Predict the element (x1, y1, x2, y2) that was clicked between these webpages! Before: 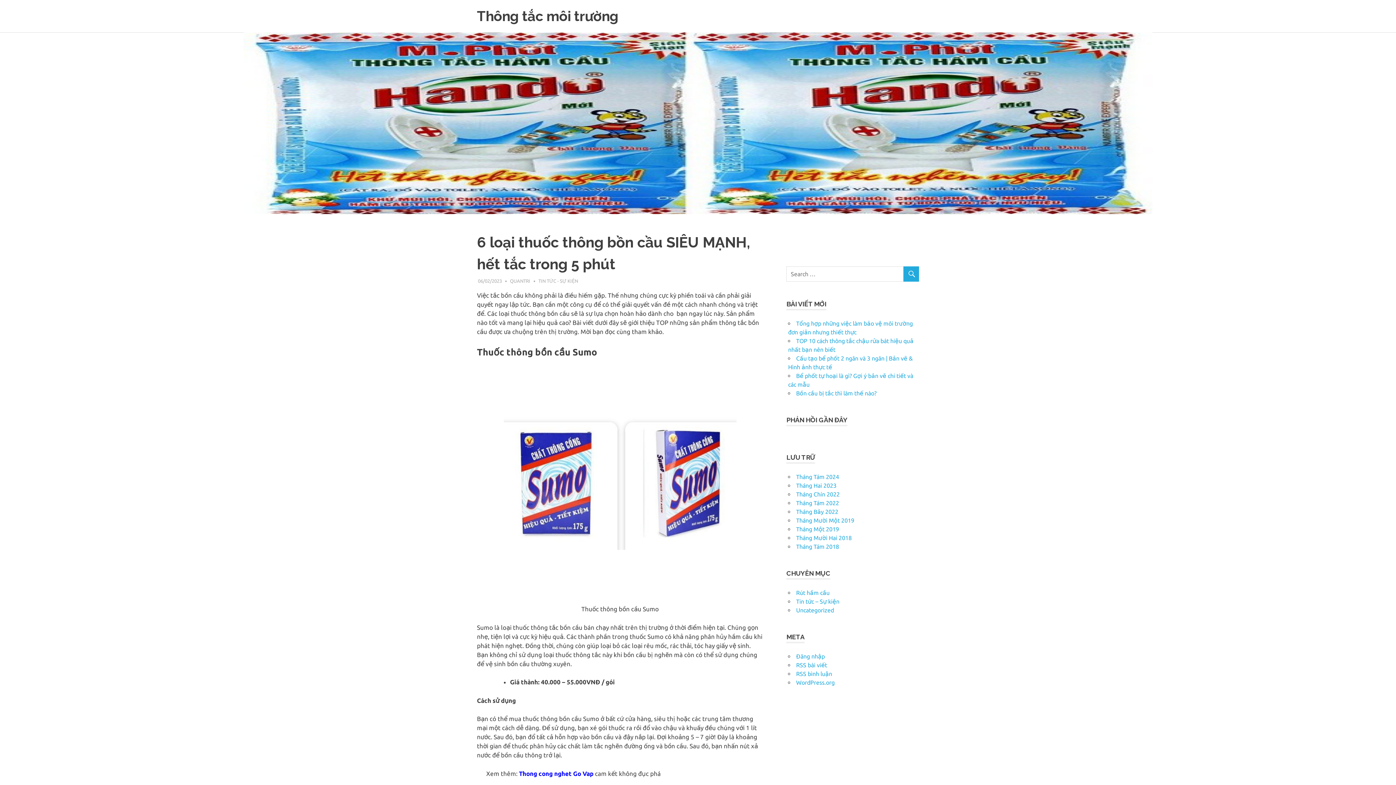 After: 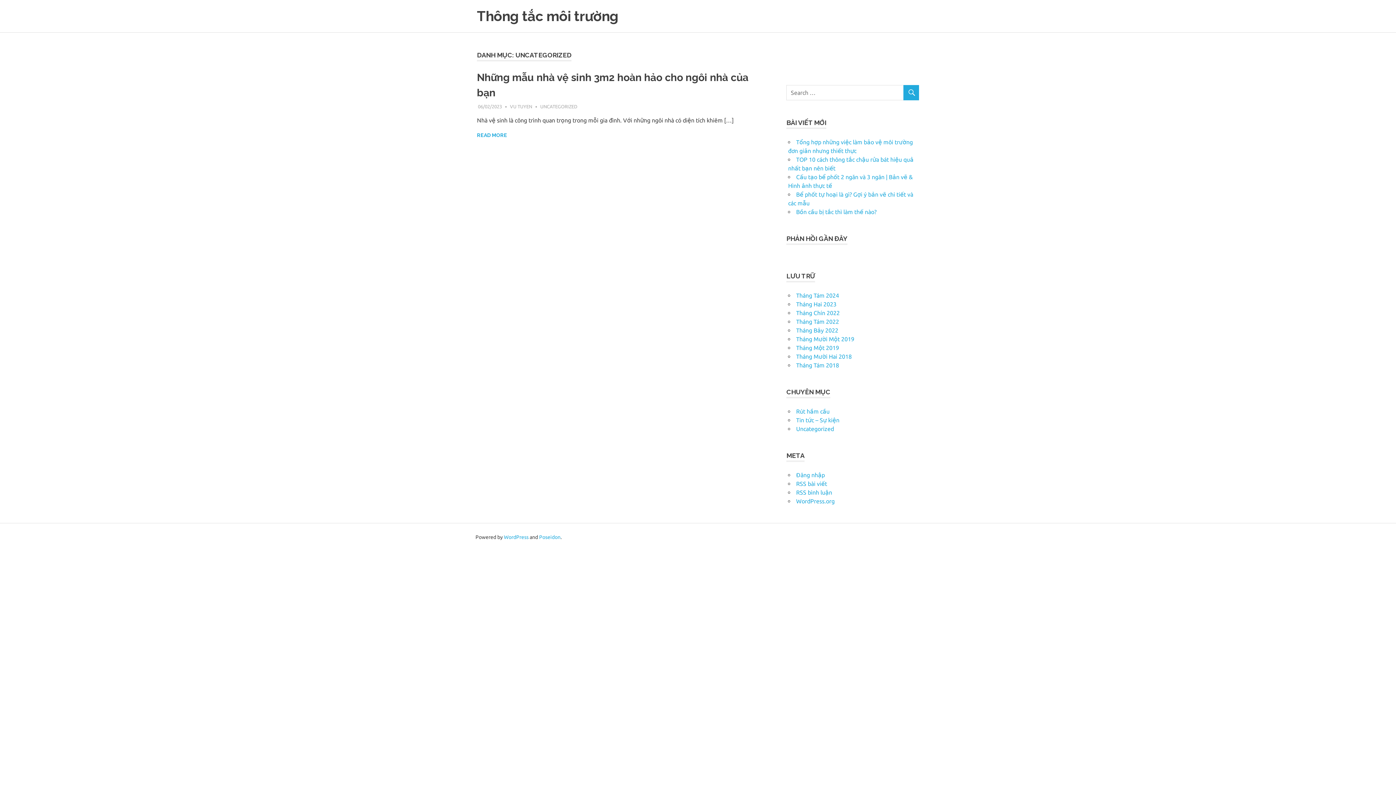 Action: label: Uncategorized bbox: (796, 607, 834, 613)